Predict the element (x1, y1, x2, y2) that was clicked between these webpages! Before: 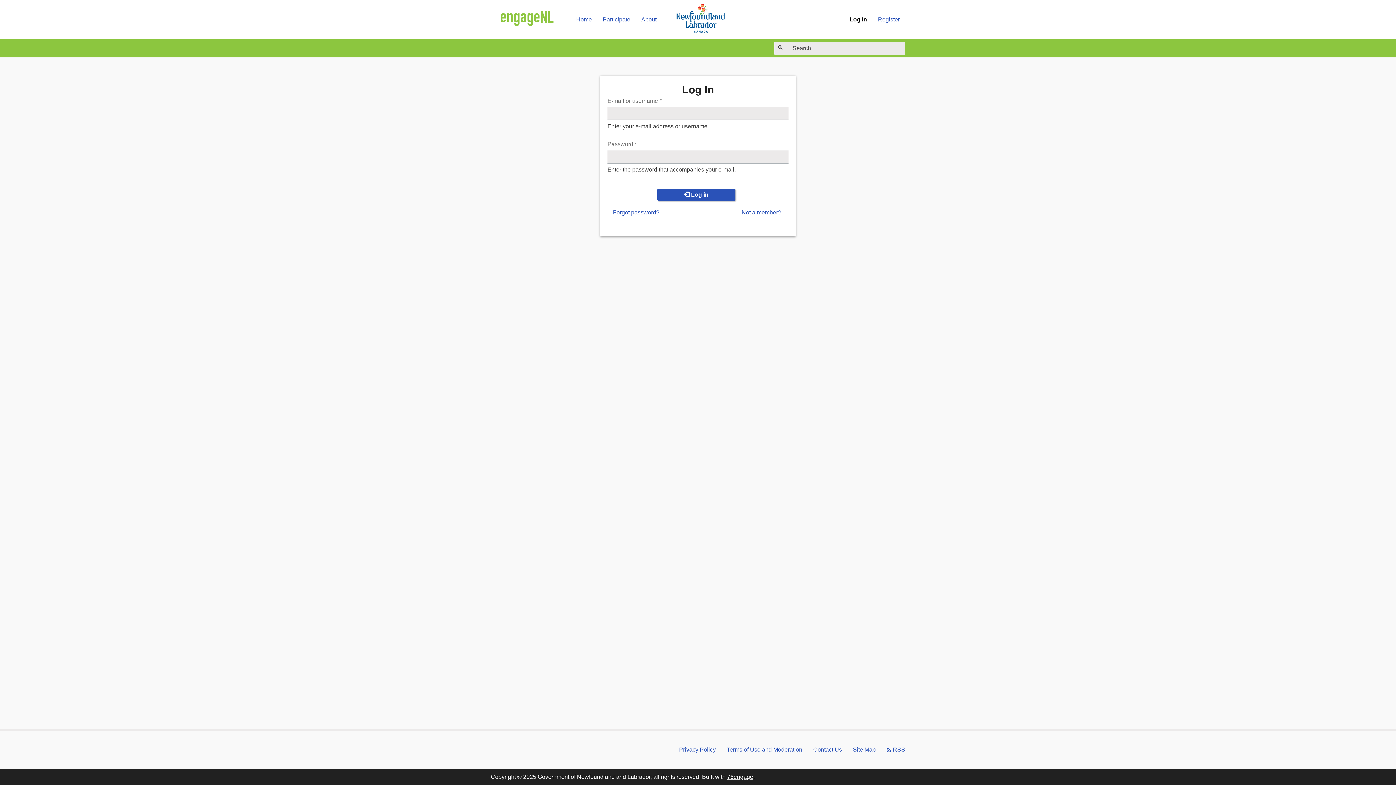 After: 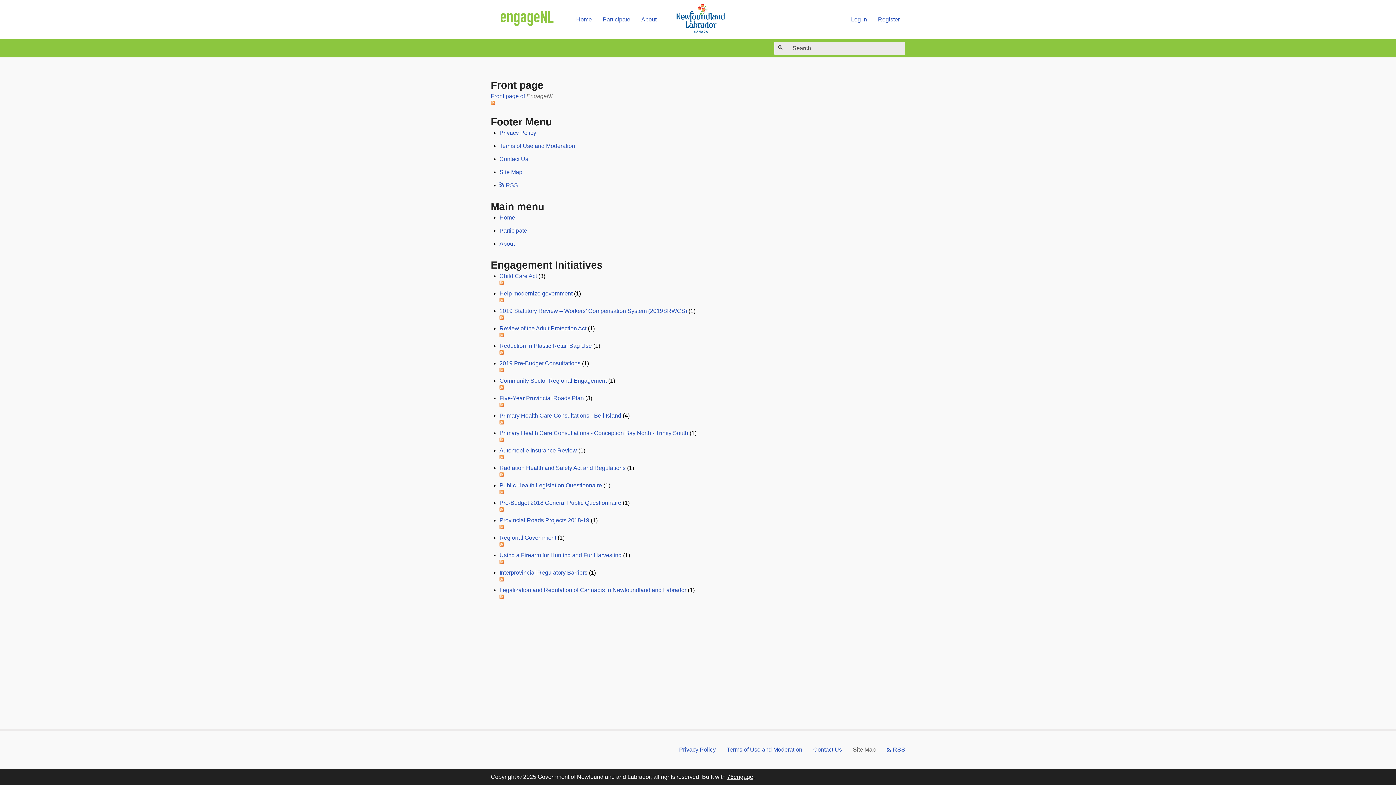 Action: label: Site Map bbox: (847, 738, 881, 761)